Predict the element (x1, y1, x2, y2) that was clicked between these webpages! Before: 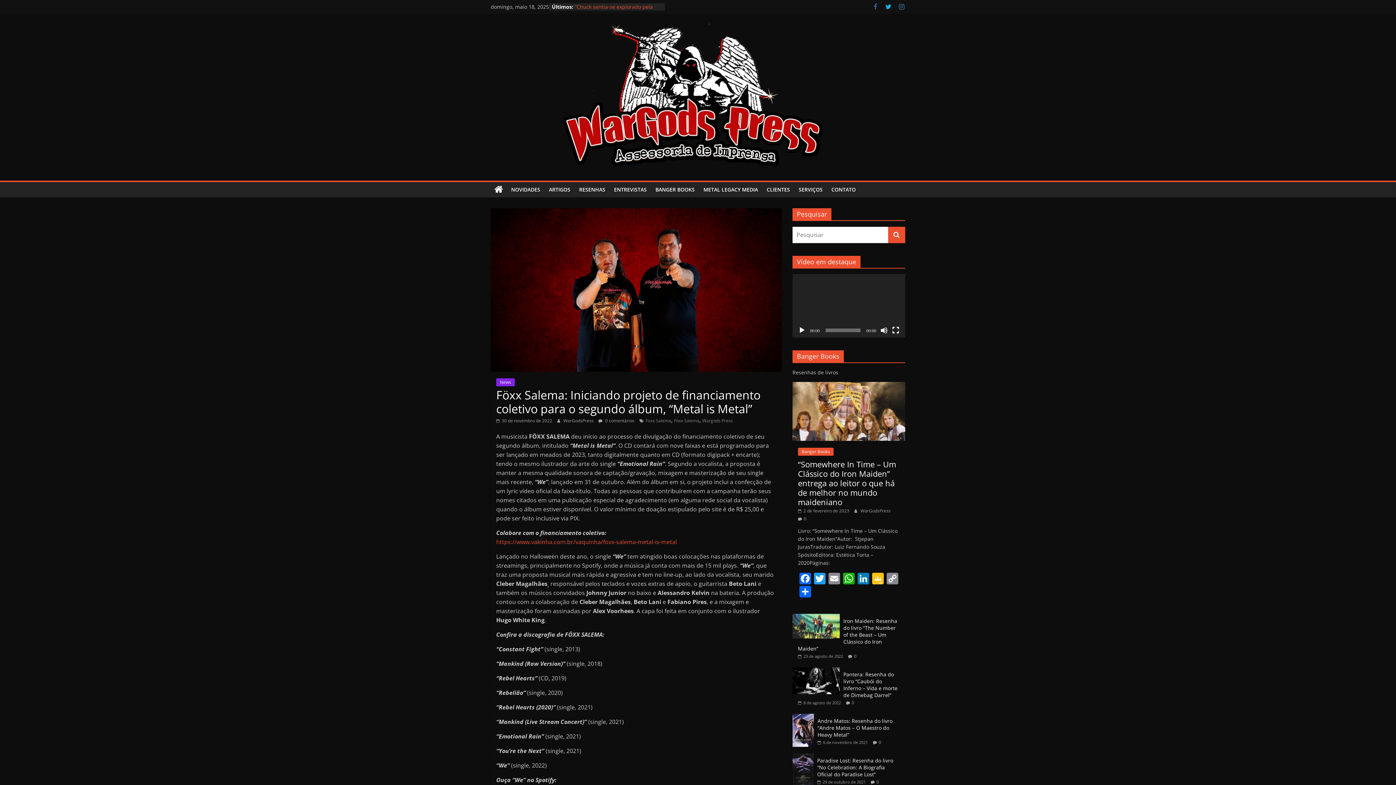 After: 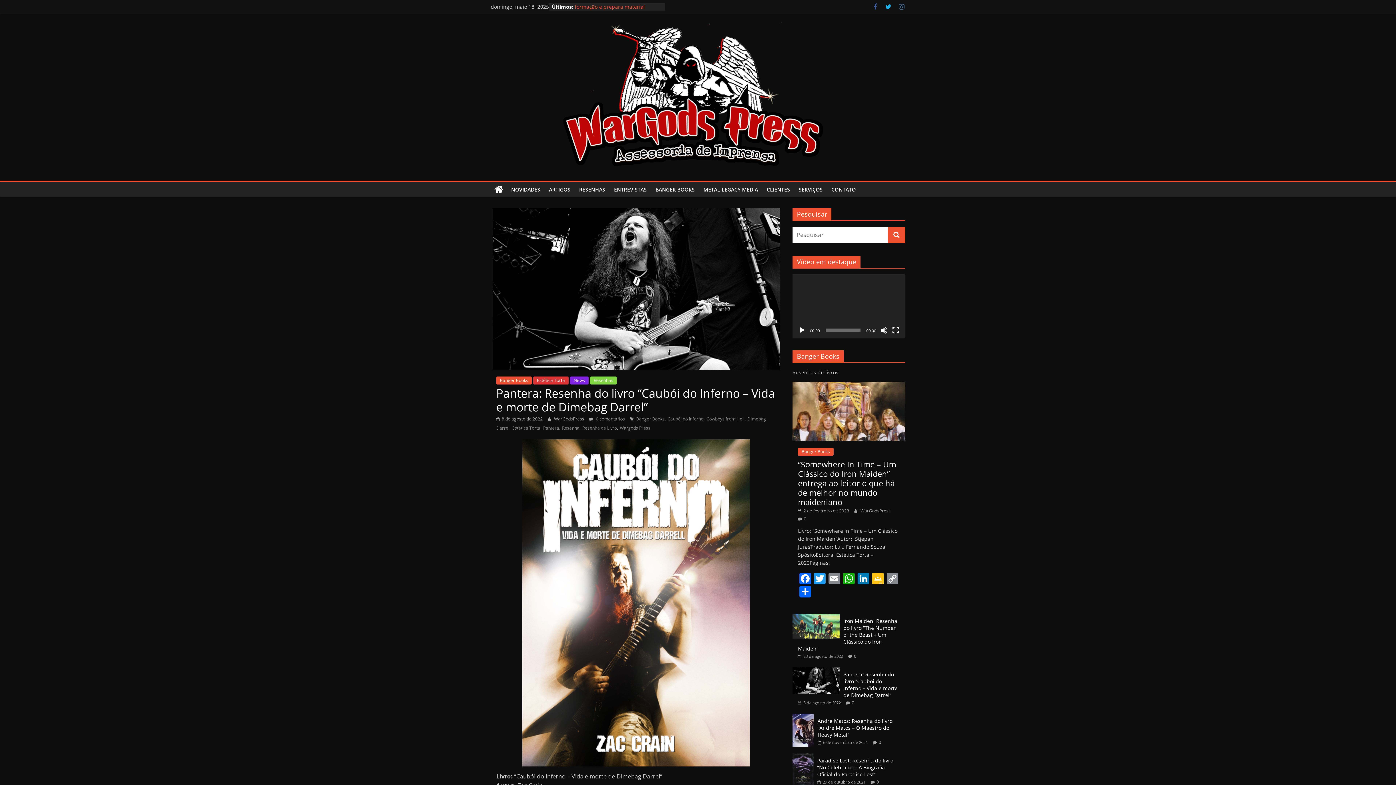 Action: bbox: (792, 668, 840, 675)